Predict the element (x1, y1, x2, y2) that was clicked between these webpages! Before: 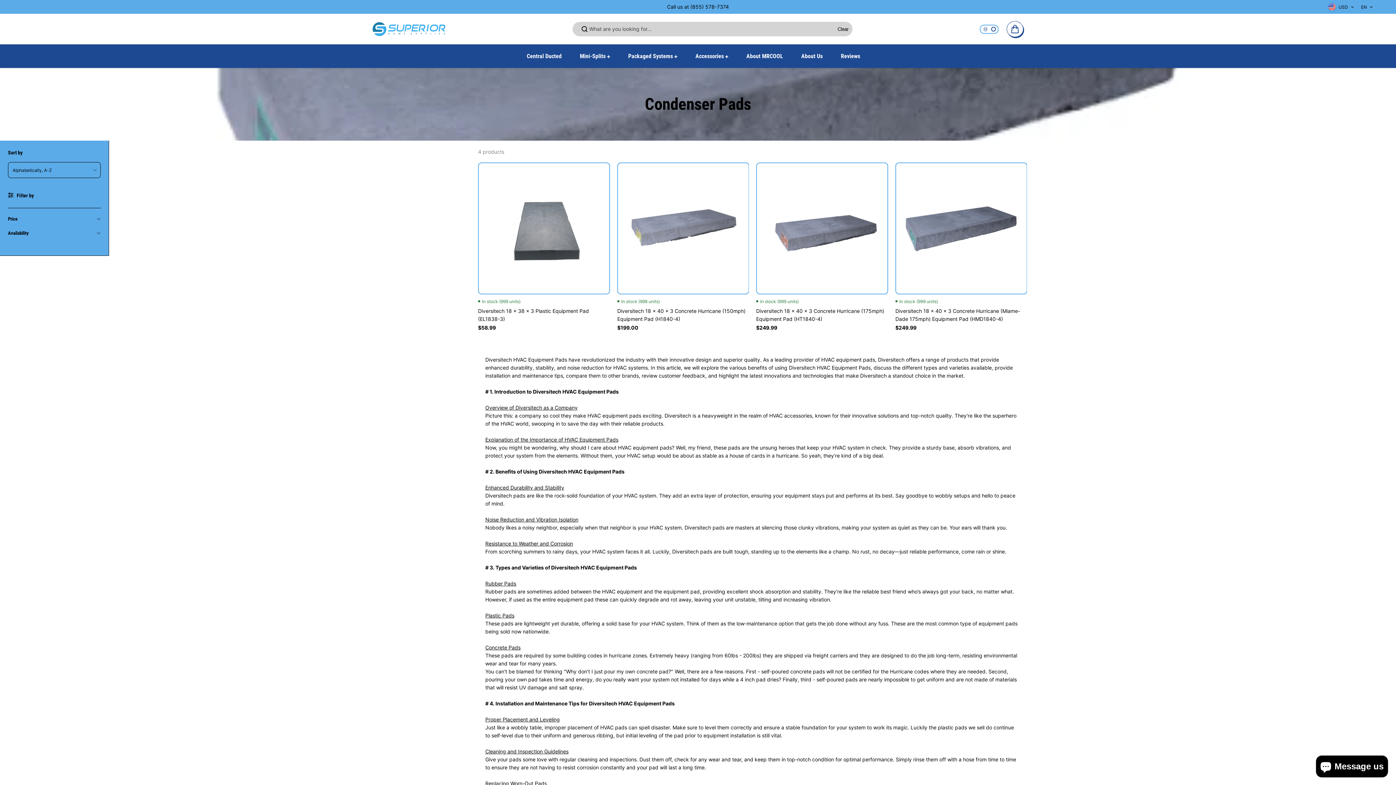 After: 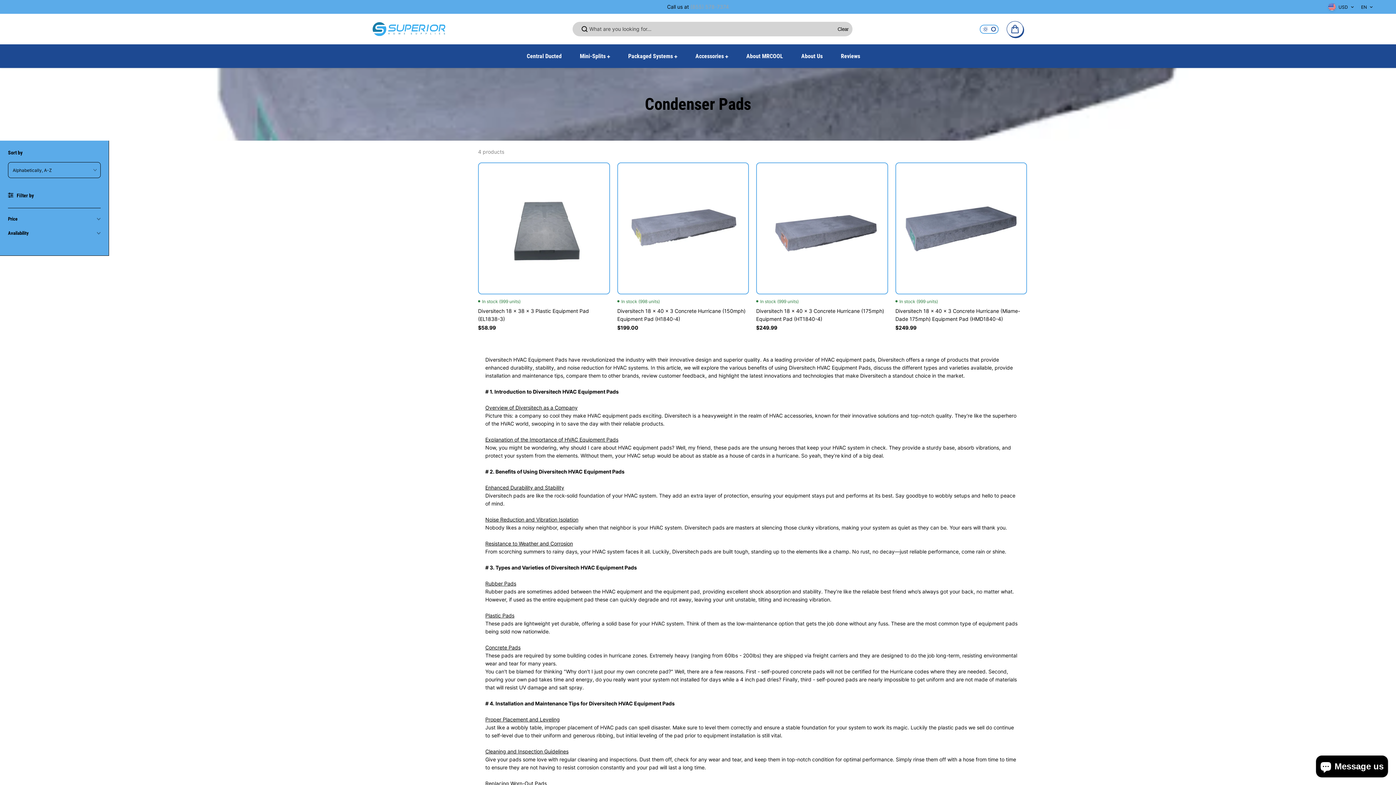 Action: bbox: (690, 3, 729, 9) label: (855) 578-7374